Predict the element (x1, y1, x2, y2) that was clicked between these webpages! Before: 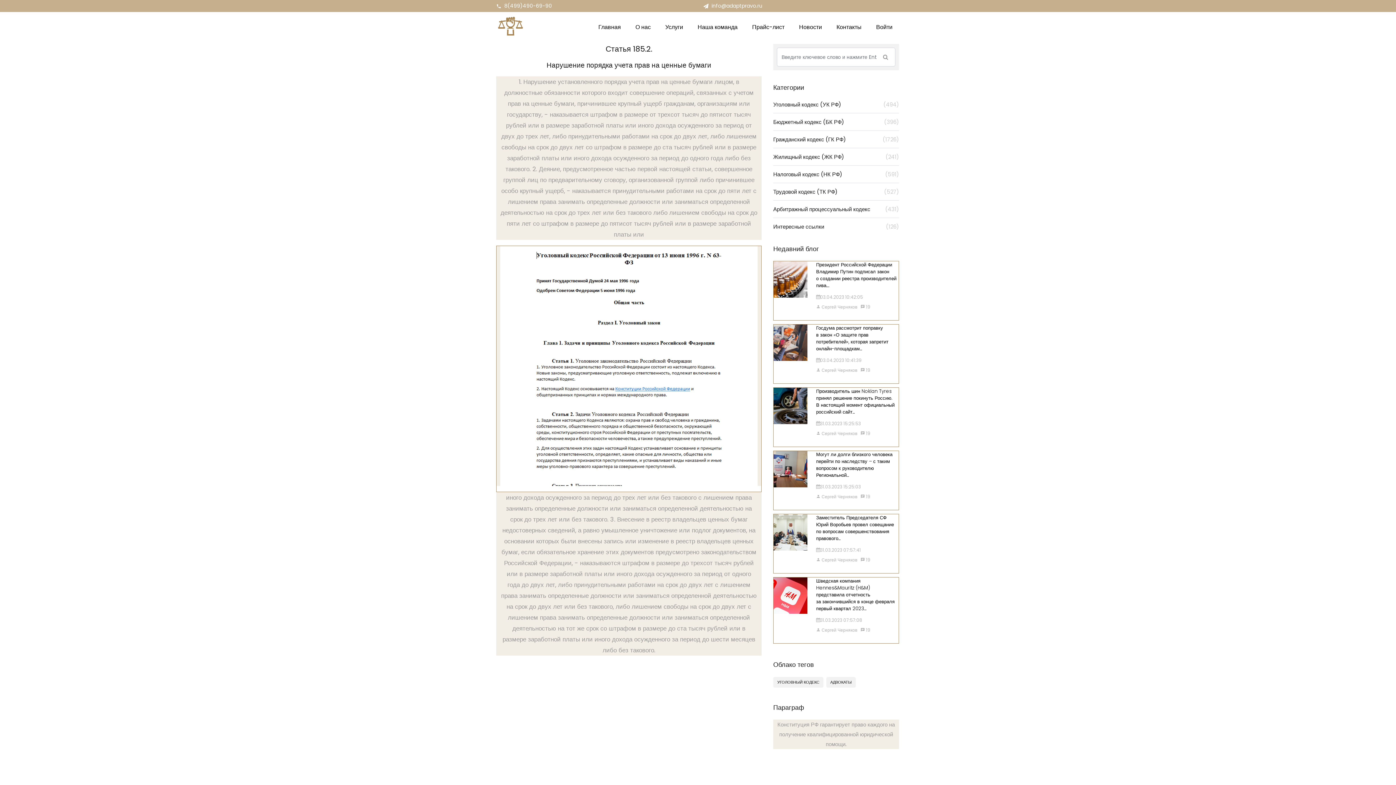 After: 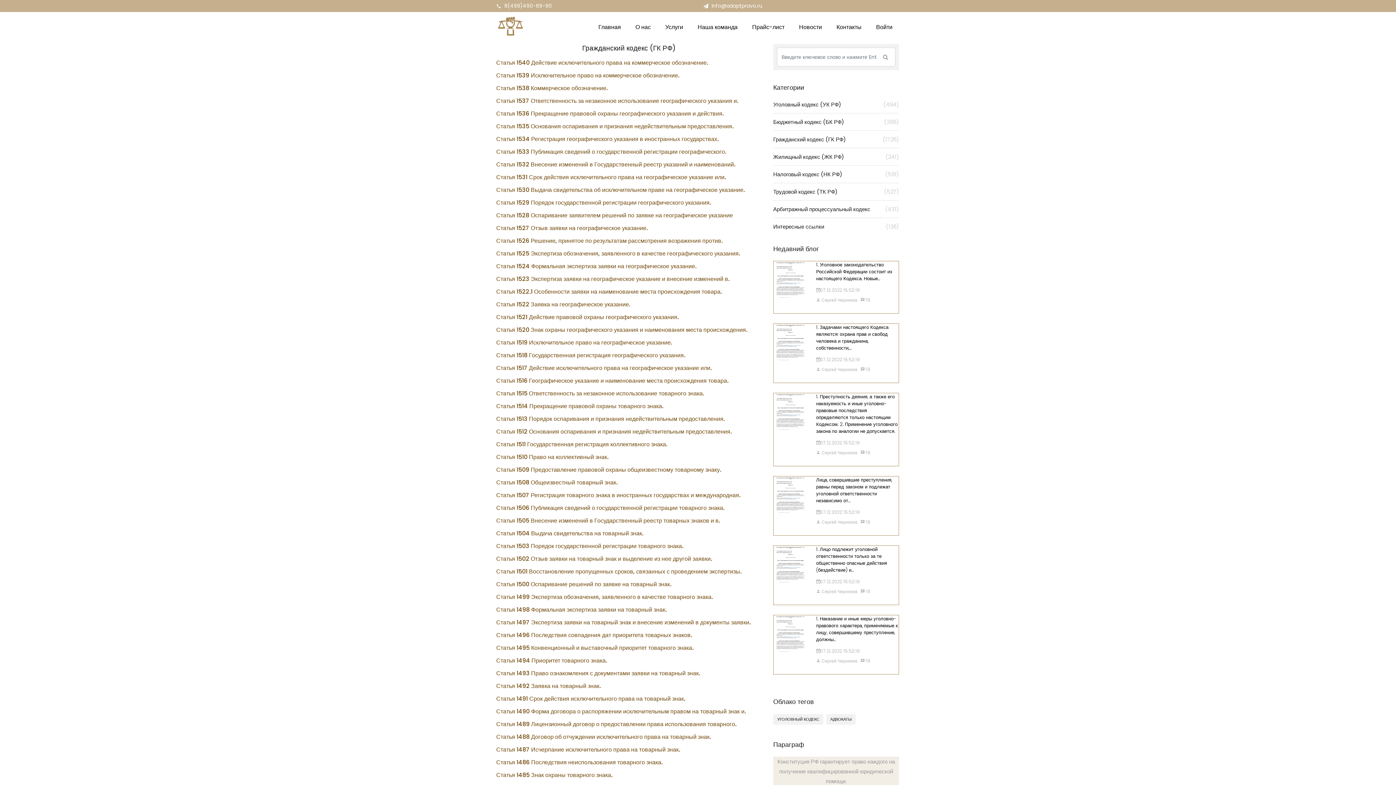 Action: label: Гражданский кодекс (ГК РФ)
(1726) bbox: (773, 134, 899, 144)